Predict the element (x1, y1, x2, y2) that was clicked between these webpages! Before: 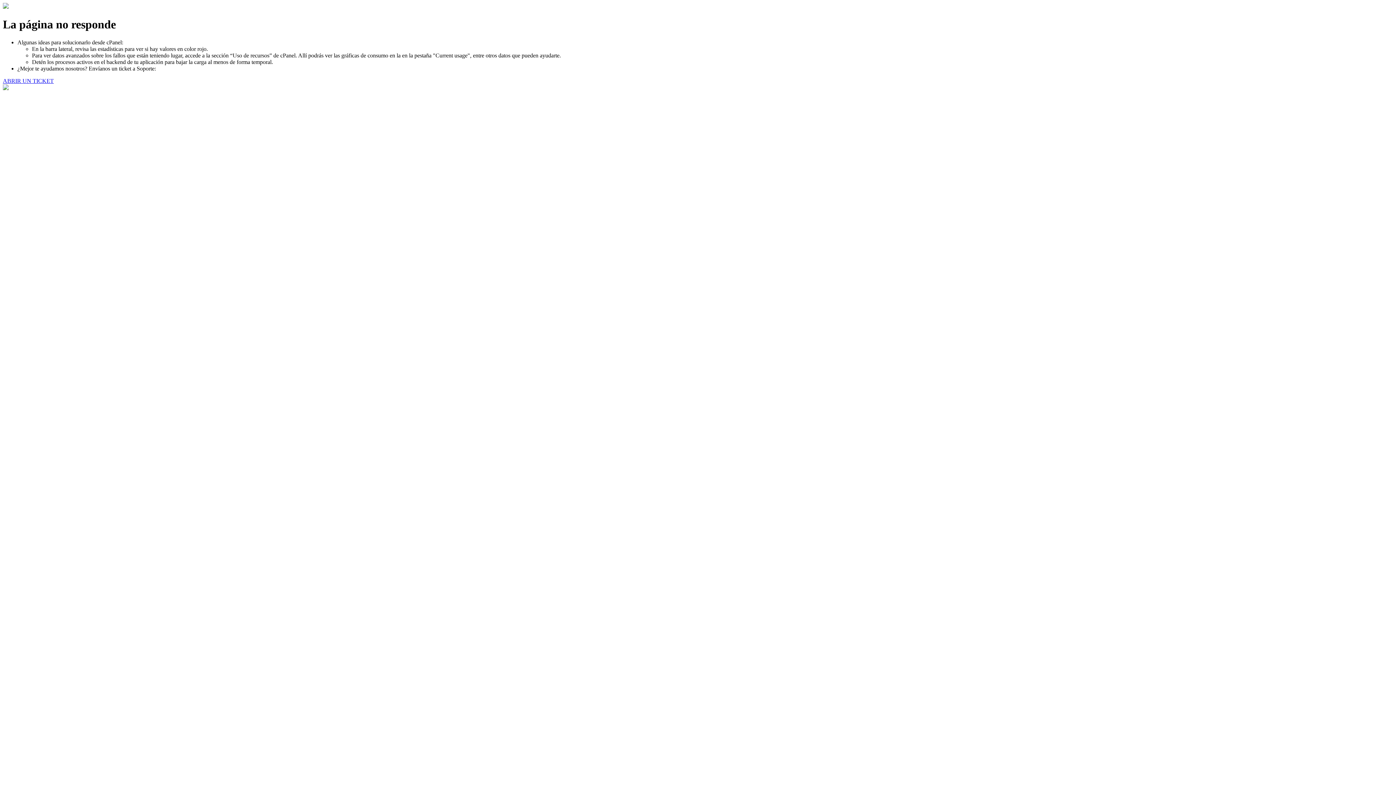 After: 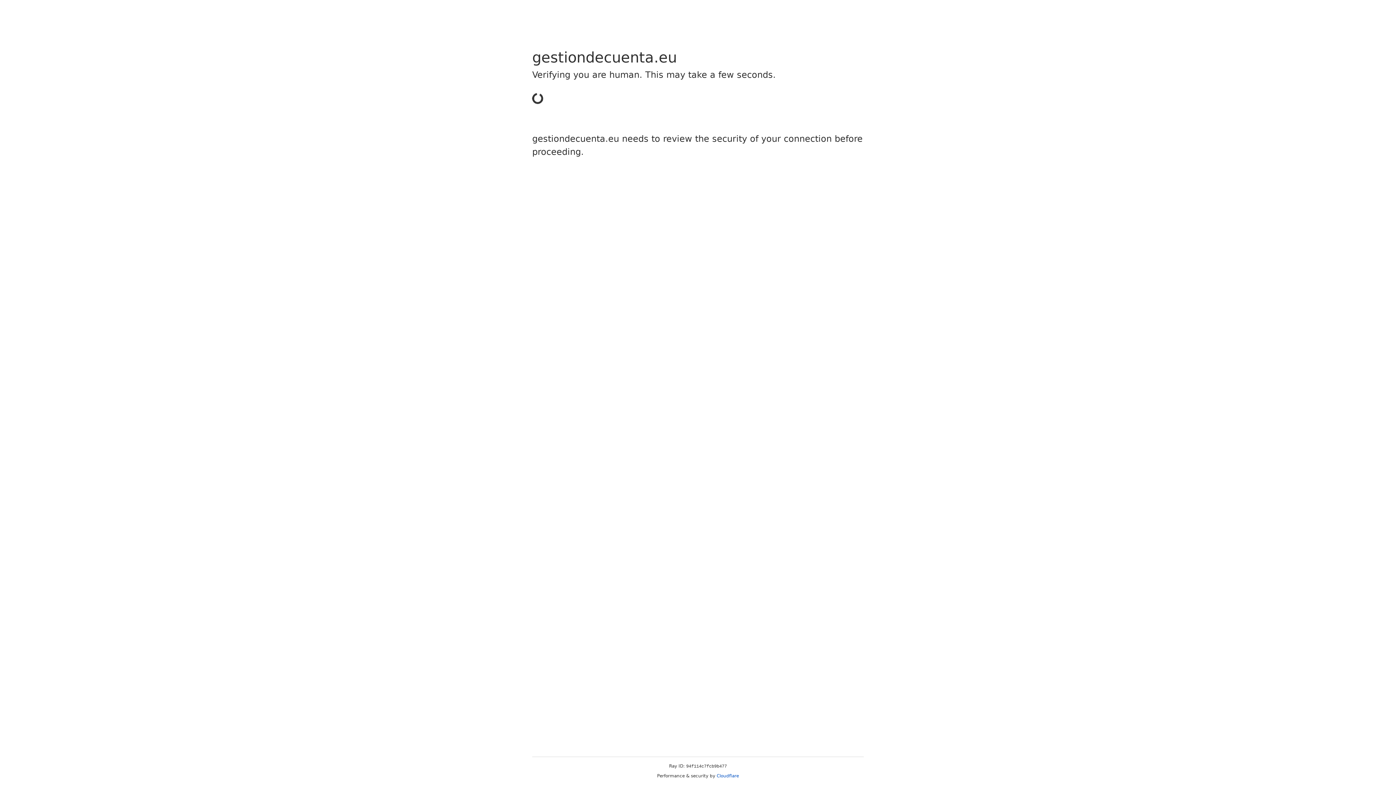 Action: bbox: (2, 77, 53, 83) label: ABRIR UN TICKET